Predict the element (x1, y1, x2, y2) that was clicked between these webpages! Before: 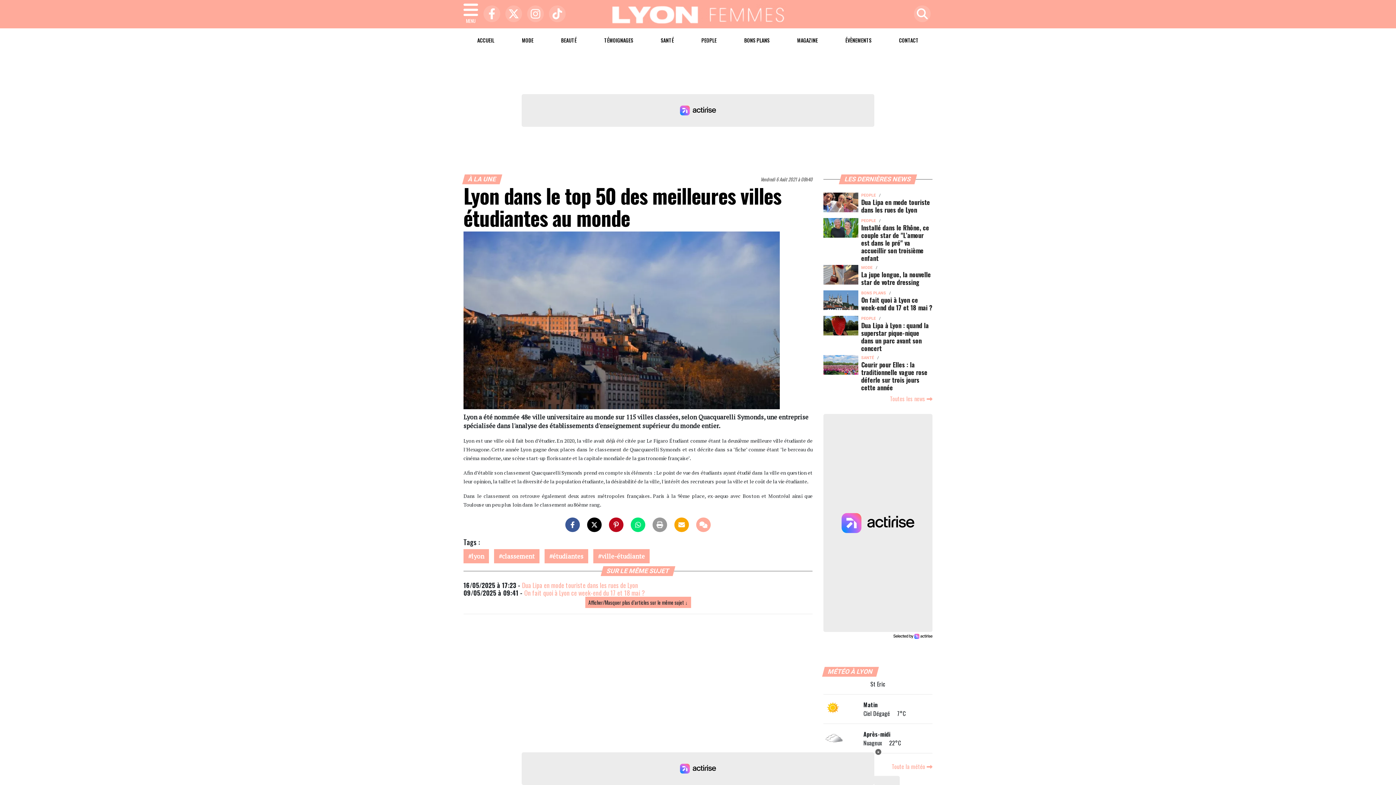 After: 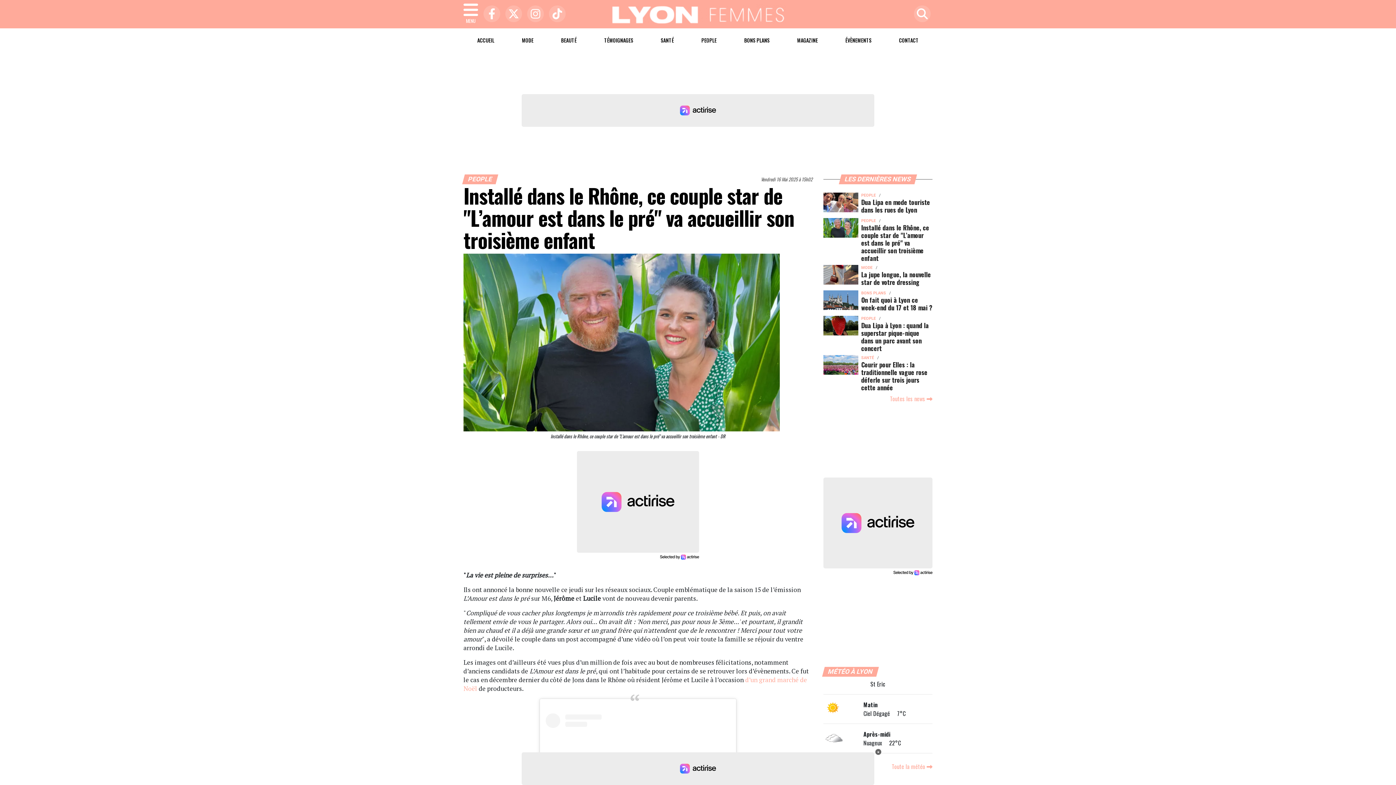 Action: bbox: (861, 222, 929, 262) label: Installé dans le Rhône, ce couple star de "L’amour est dans le pré" va accueillir son troisième enfant